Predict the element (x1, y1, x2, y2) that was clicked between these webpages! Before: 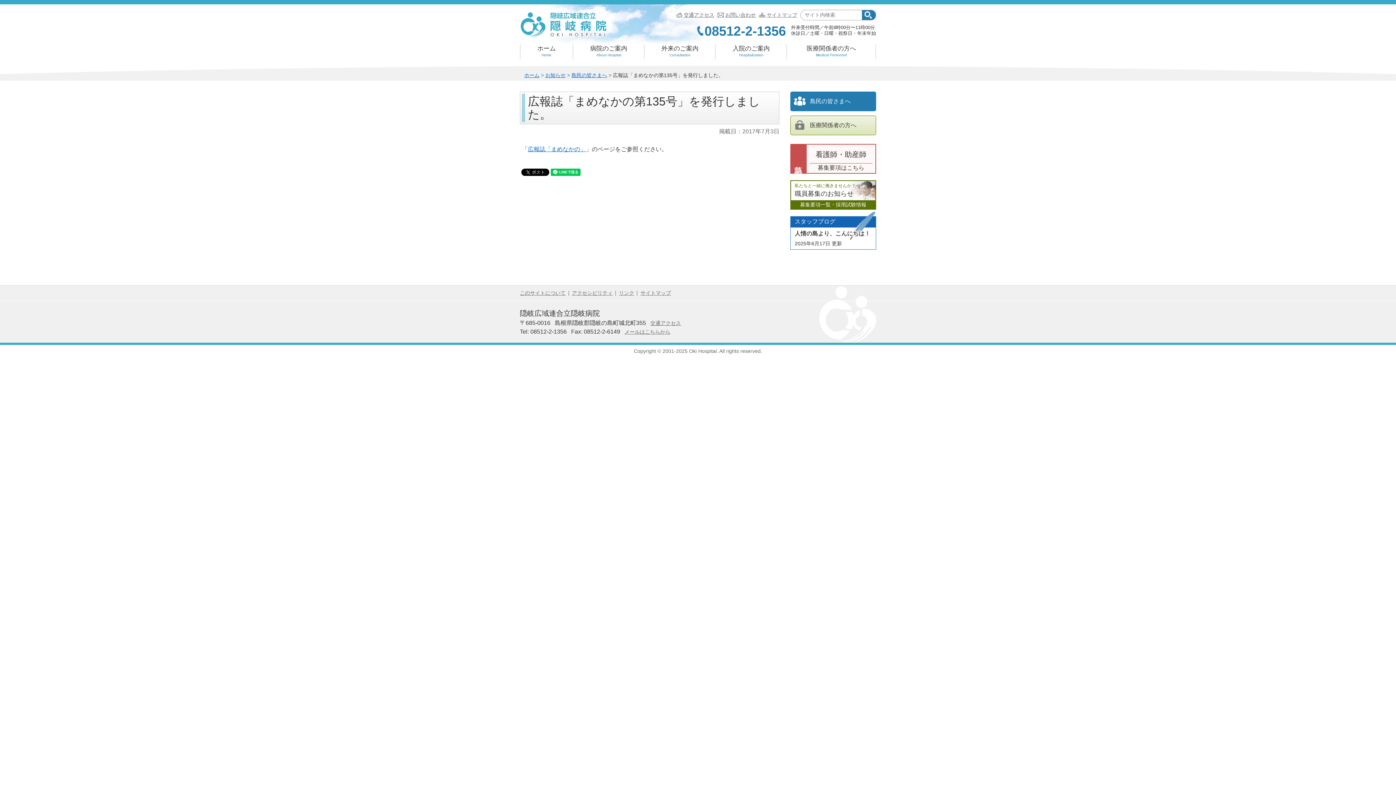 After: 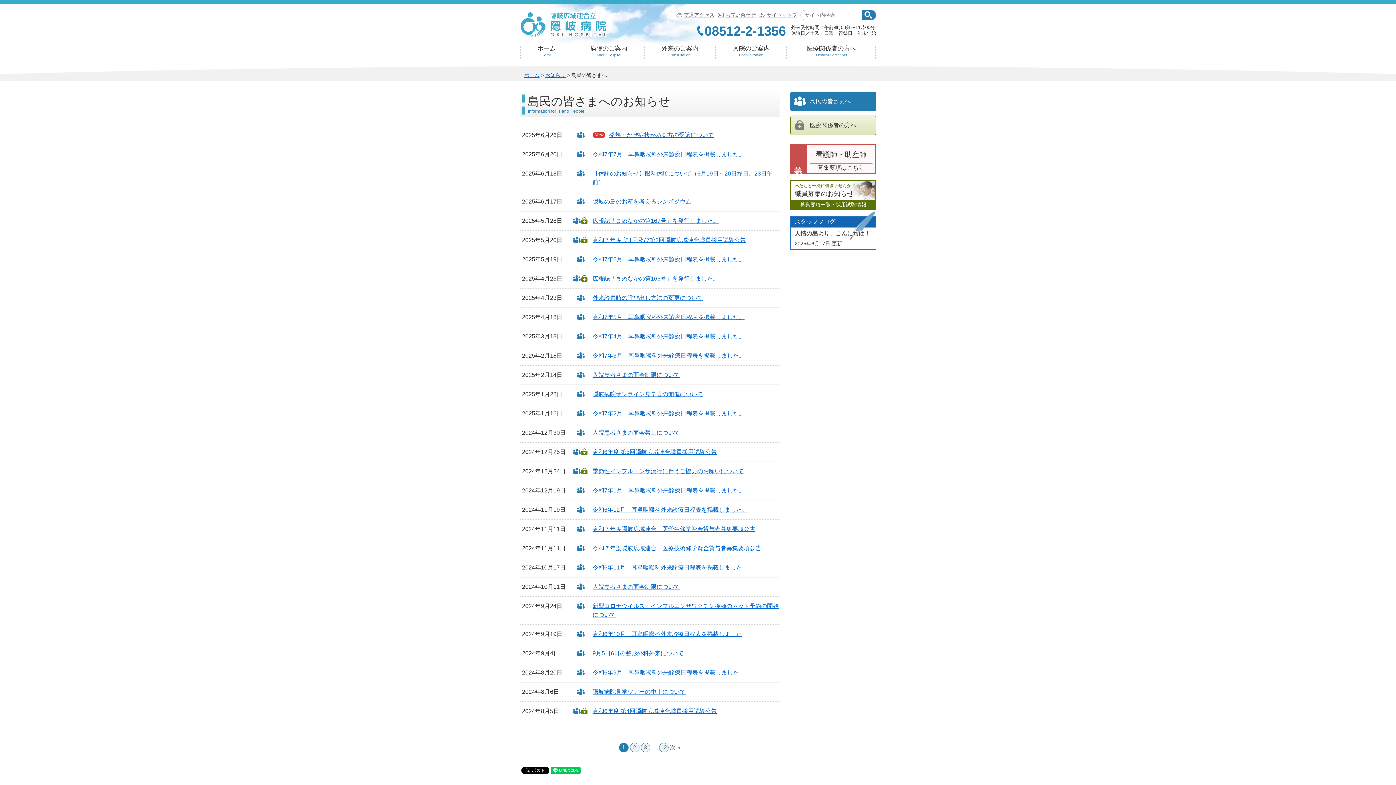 Action: label: 島民の皆さまへ bbox: (790, 92, 876, 110)